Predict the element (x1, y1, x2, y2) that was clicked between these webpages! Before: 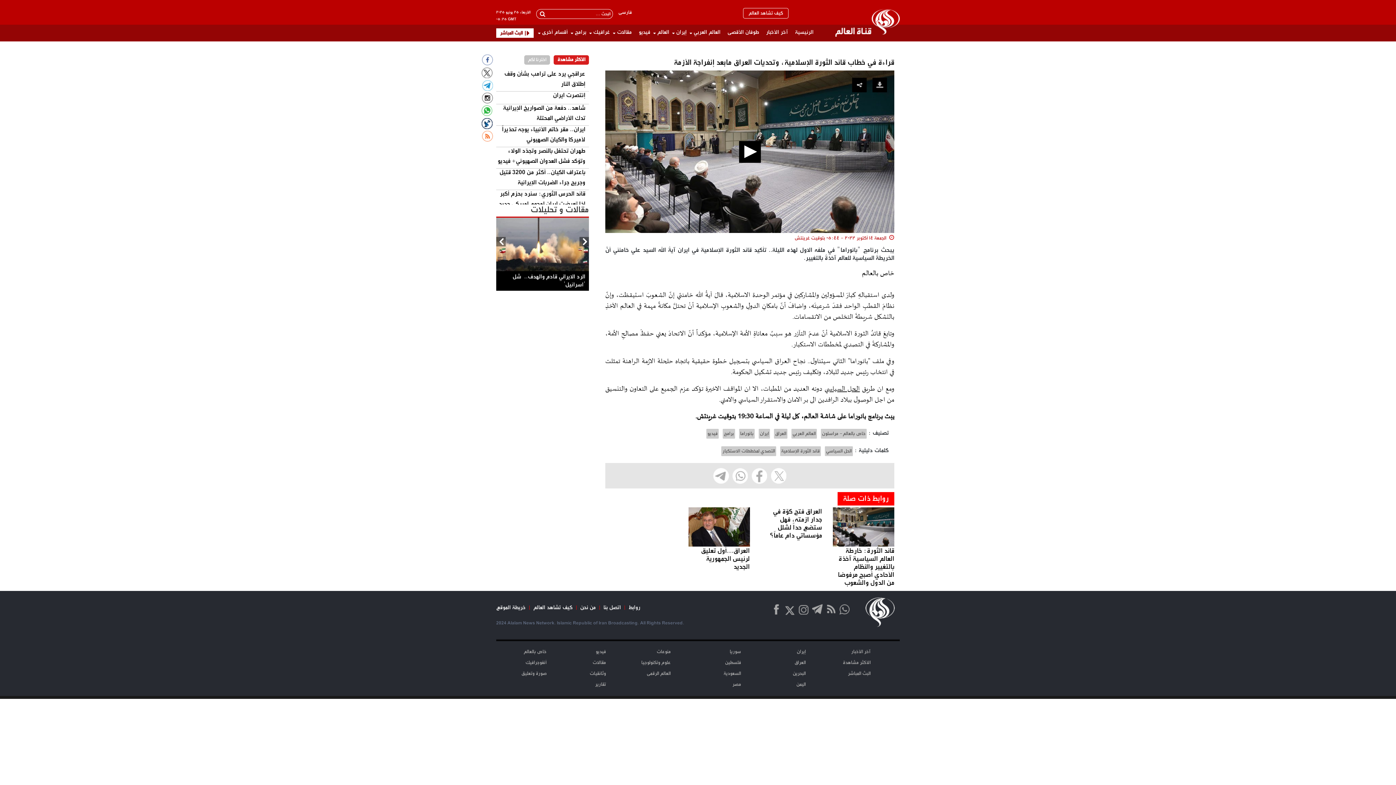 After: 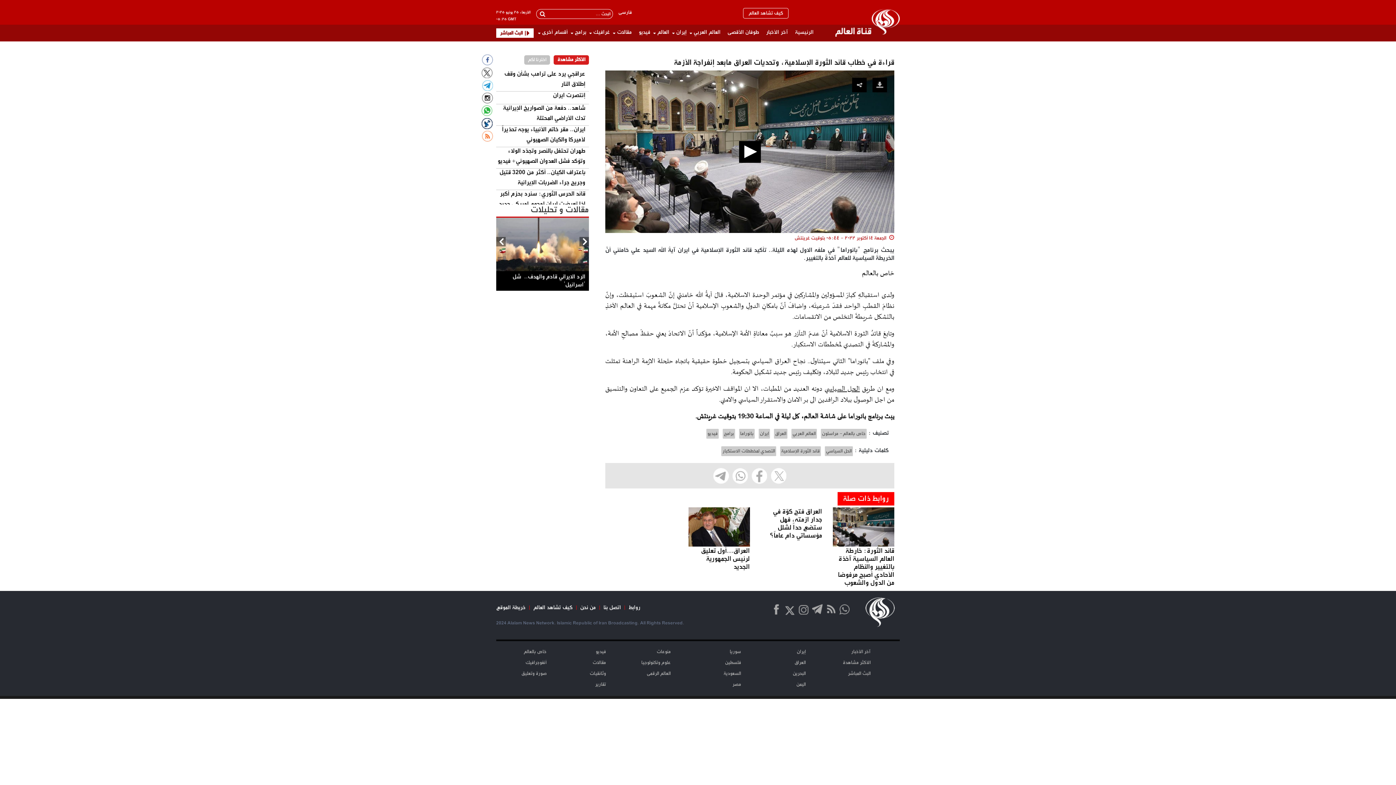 Action: bbox: (481, 118, 493, 129)